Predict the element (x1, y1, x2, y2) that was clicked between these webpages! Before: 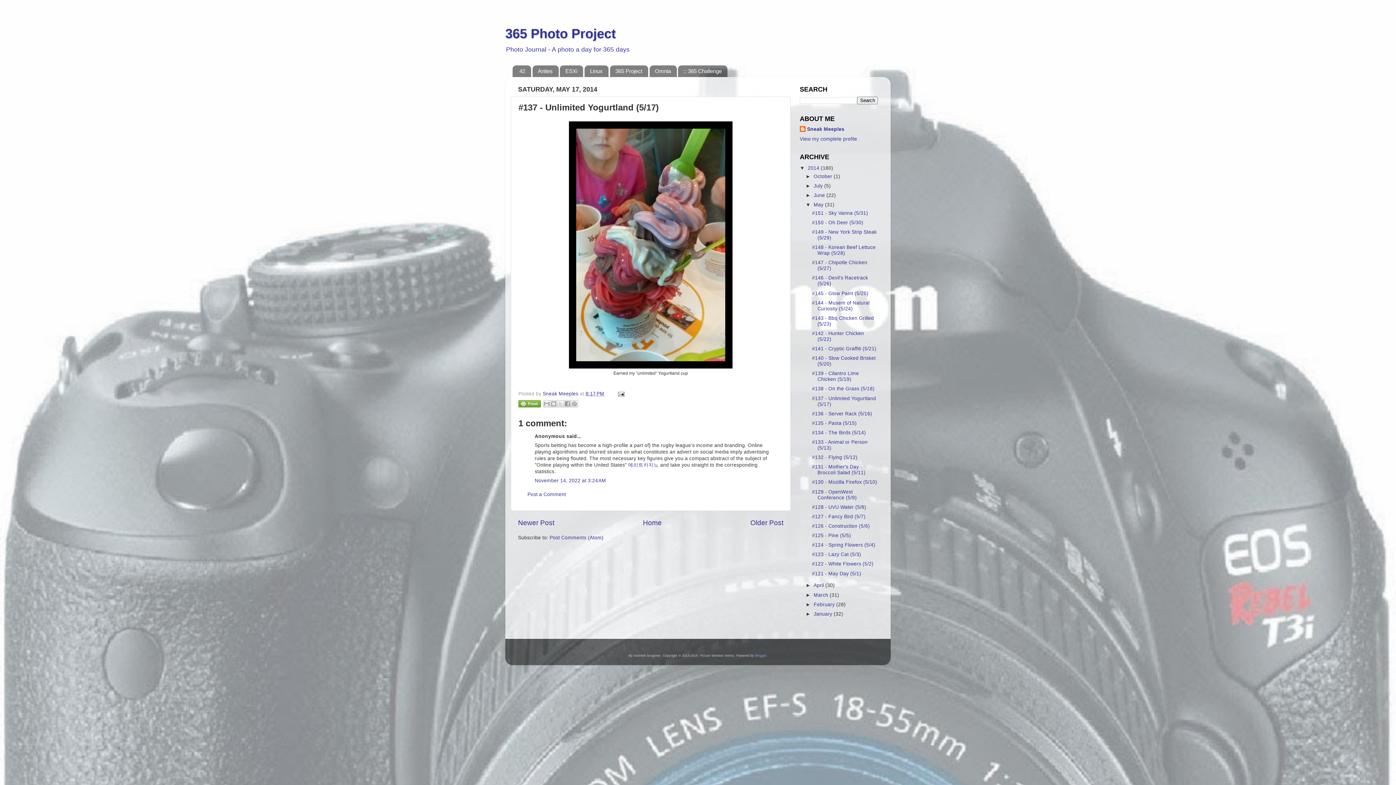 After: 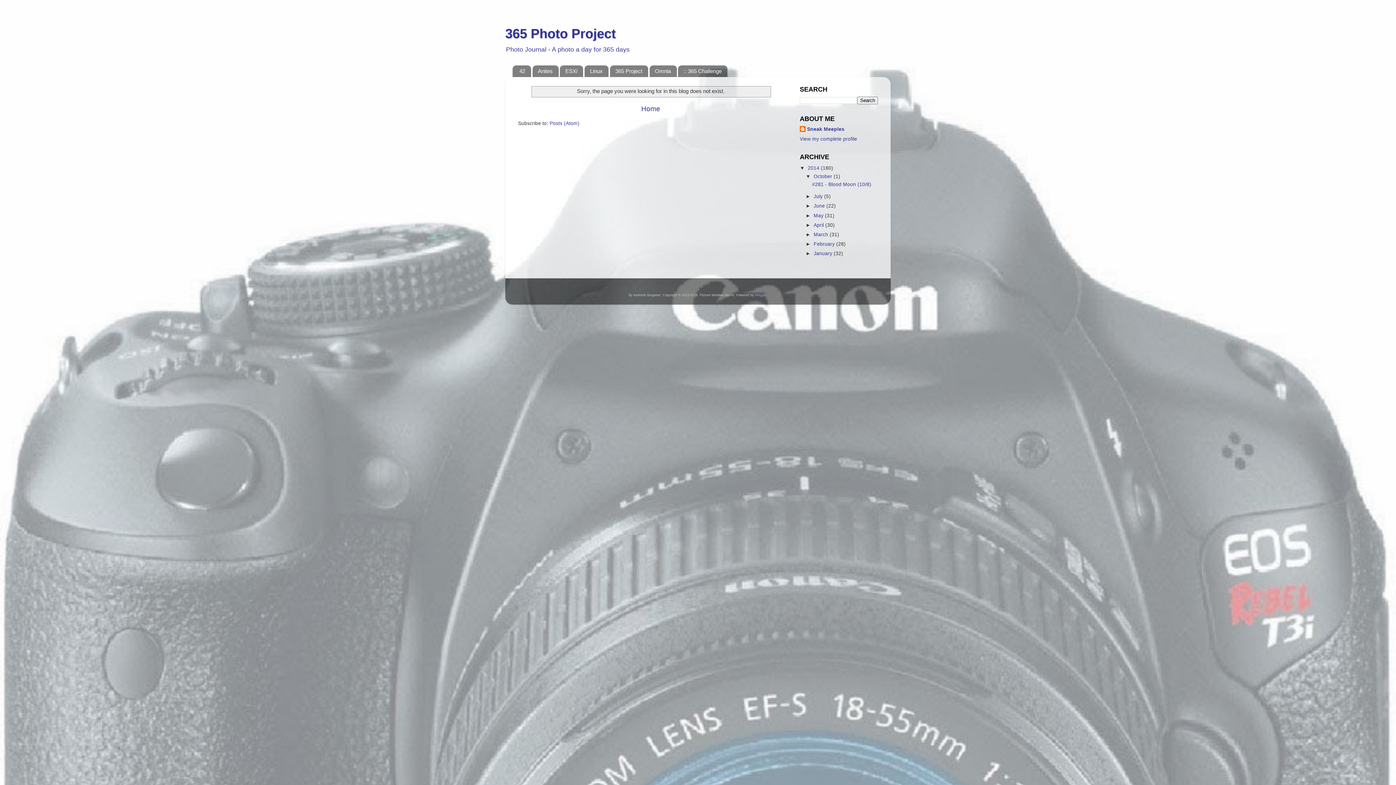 Action: bbox: (678, 65, 727, 77) label: :: 365 Challenge